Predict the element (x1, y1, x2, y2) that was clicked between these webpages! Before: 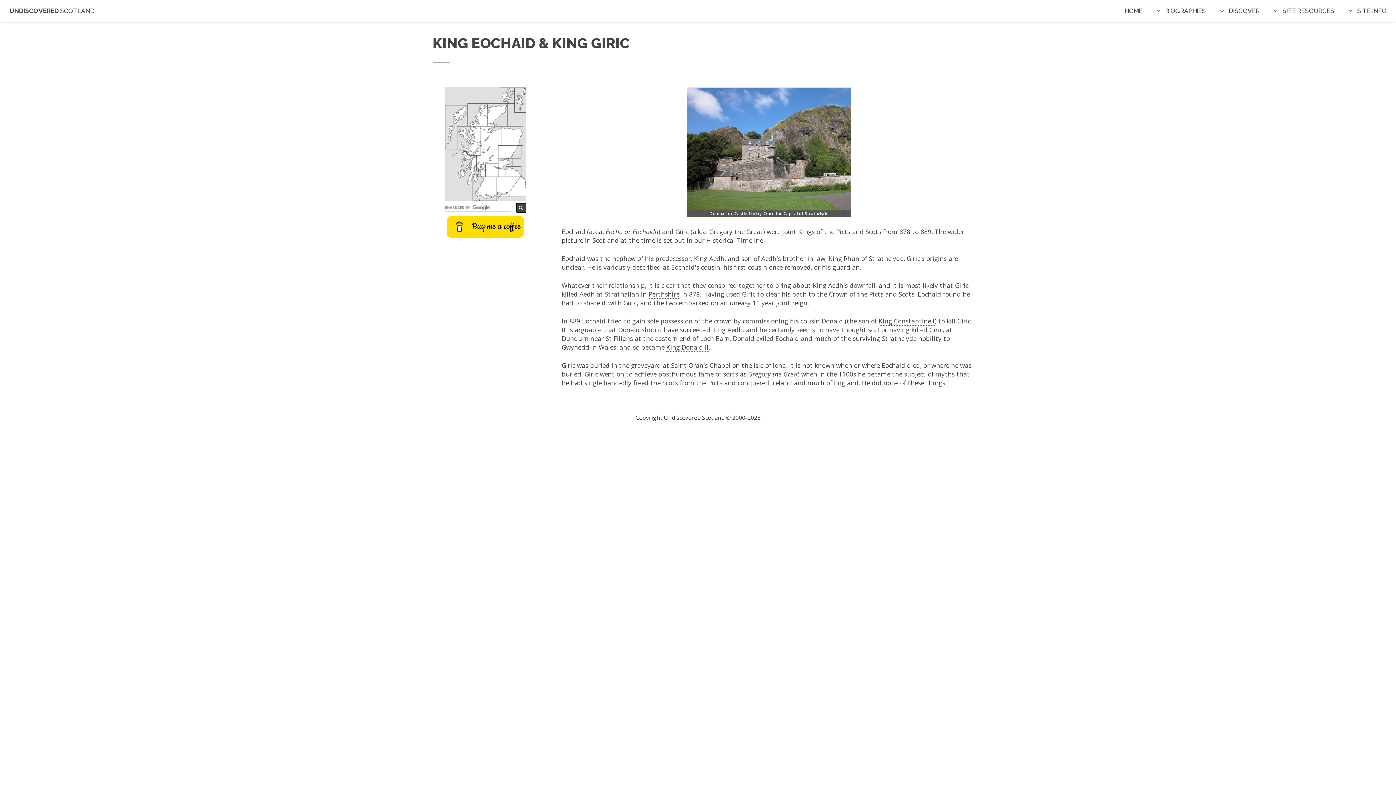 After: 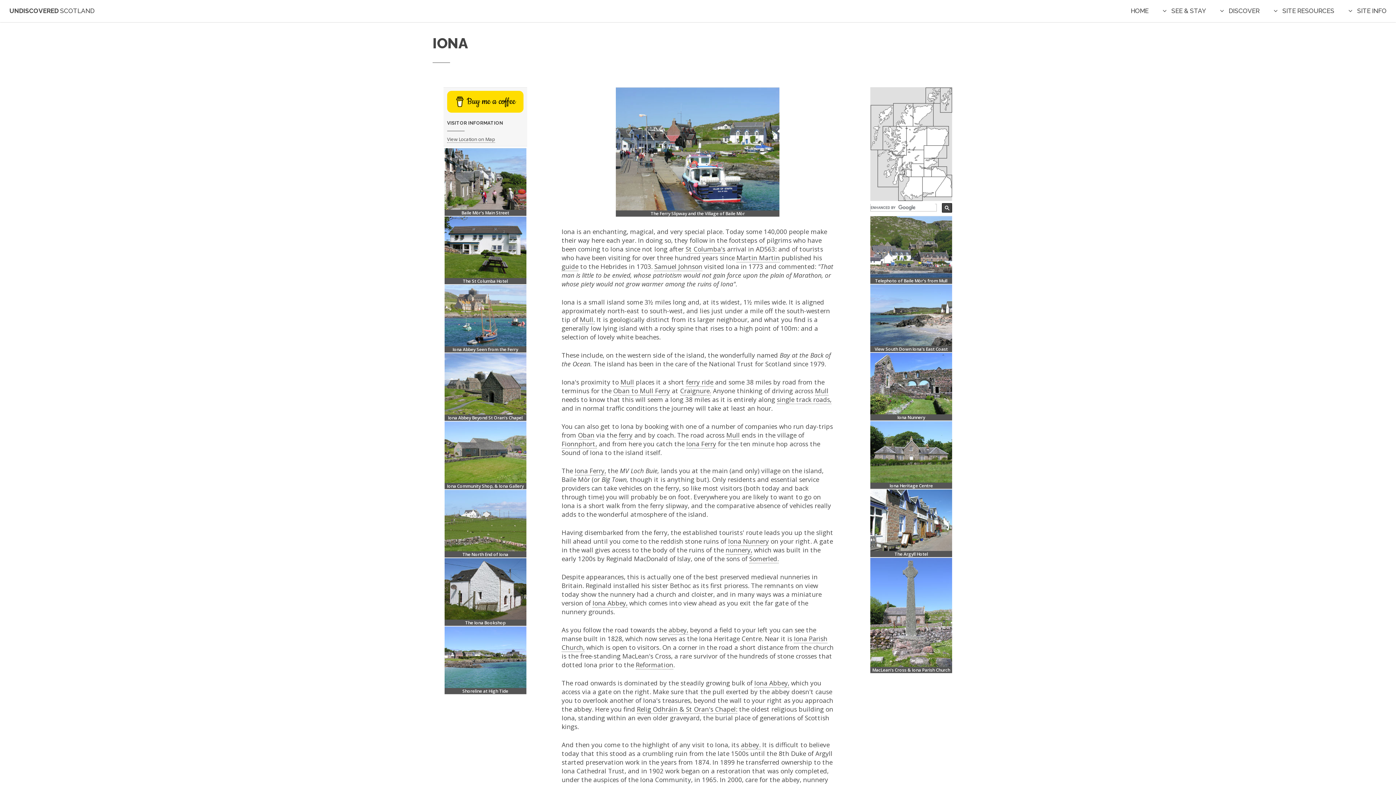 Action: bbox: (753, 360, 787, 370) label: Isle of Iona.